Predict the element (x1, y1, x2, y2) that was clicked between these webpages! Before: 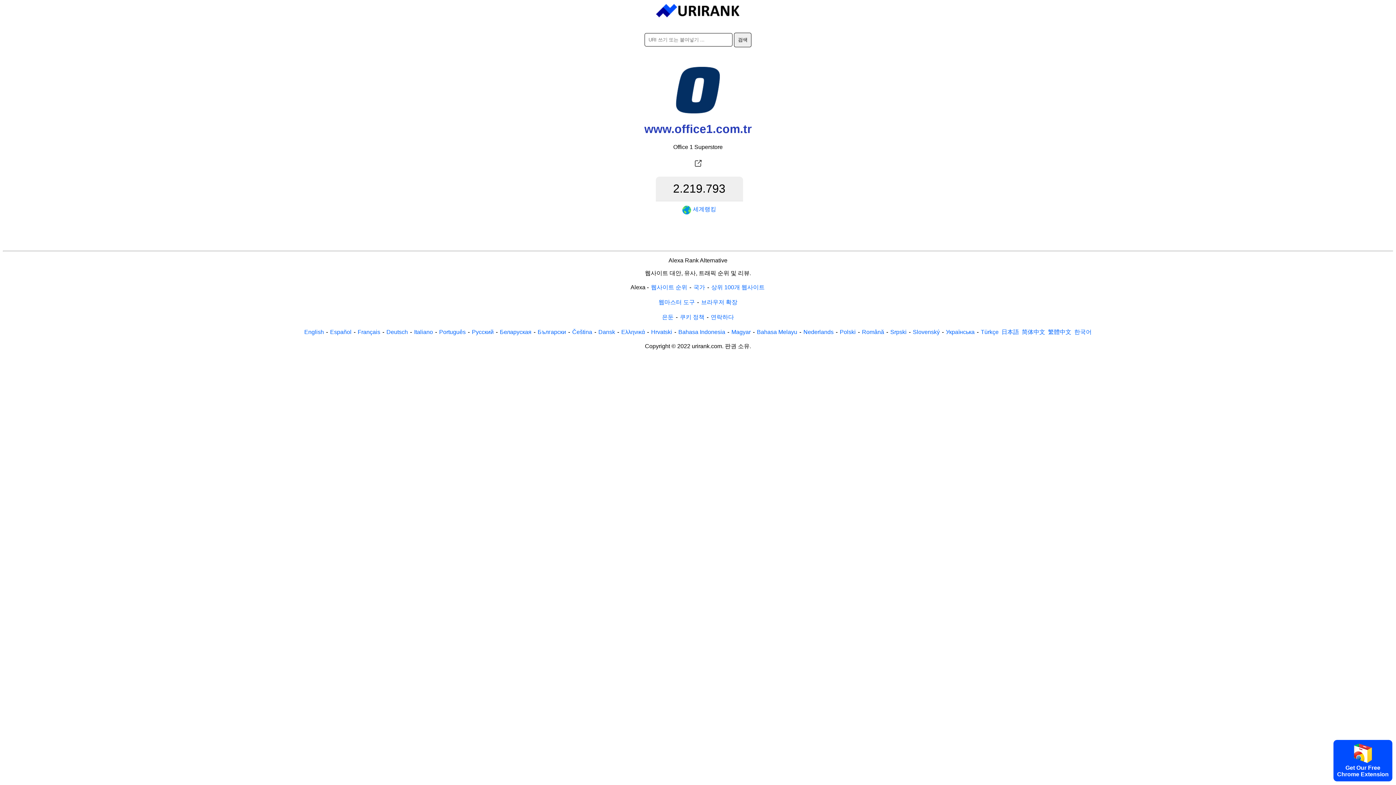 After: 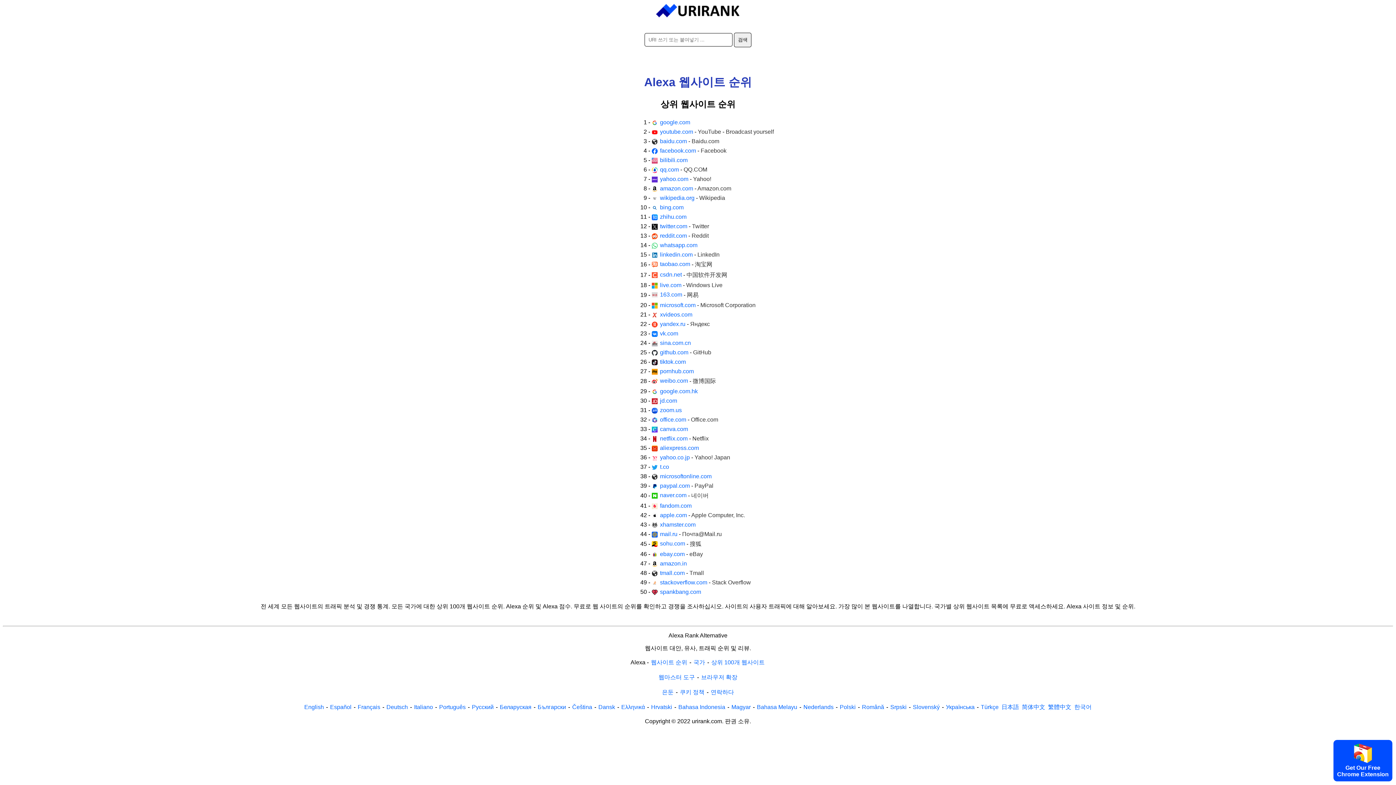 Action: bbox: (650, 283, 688, 292) label: 웹사이트 순위